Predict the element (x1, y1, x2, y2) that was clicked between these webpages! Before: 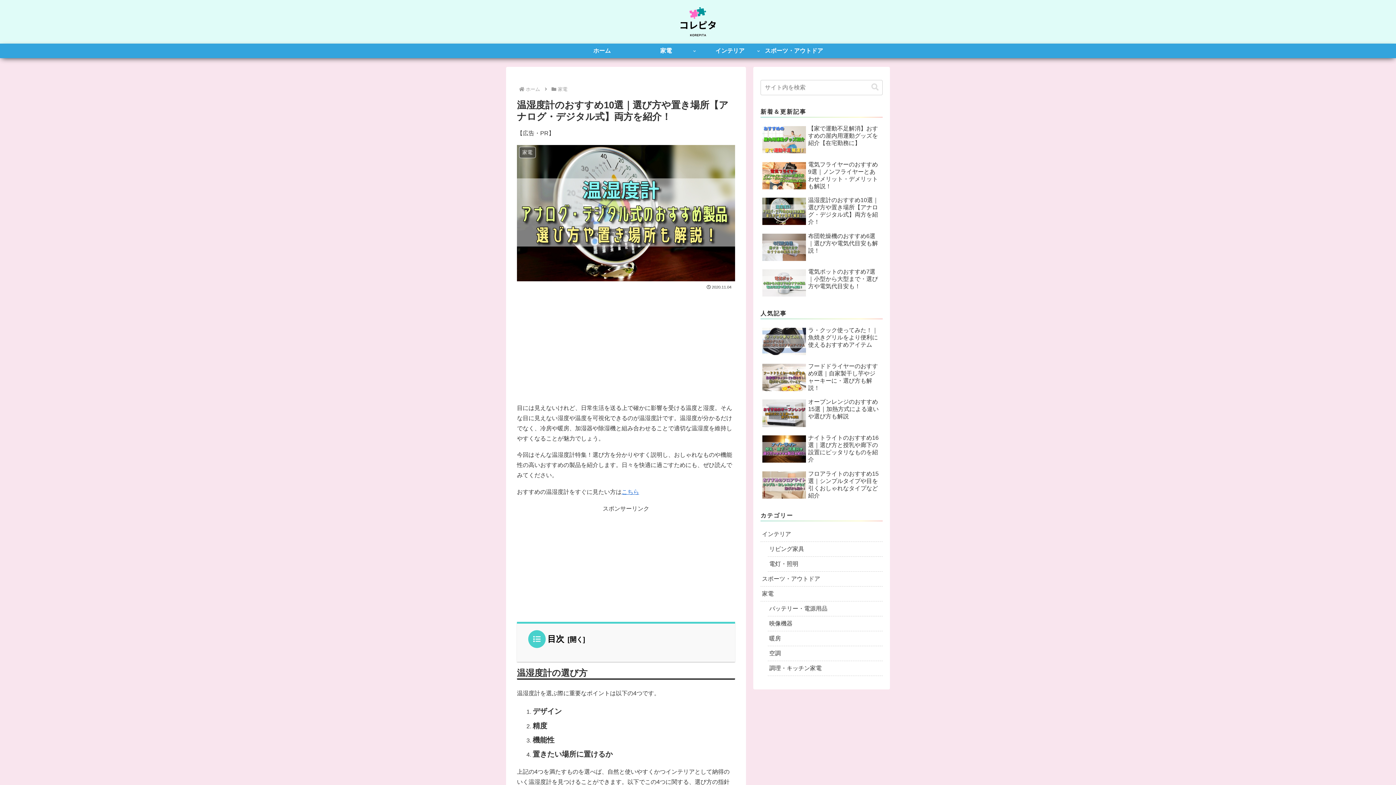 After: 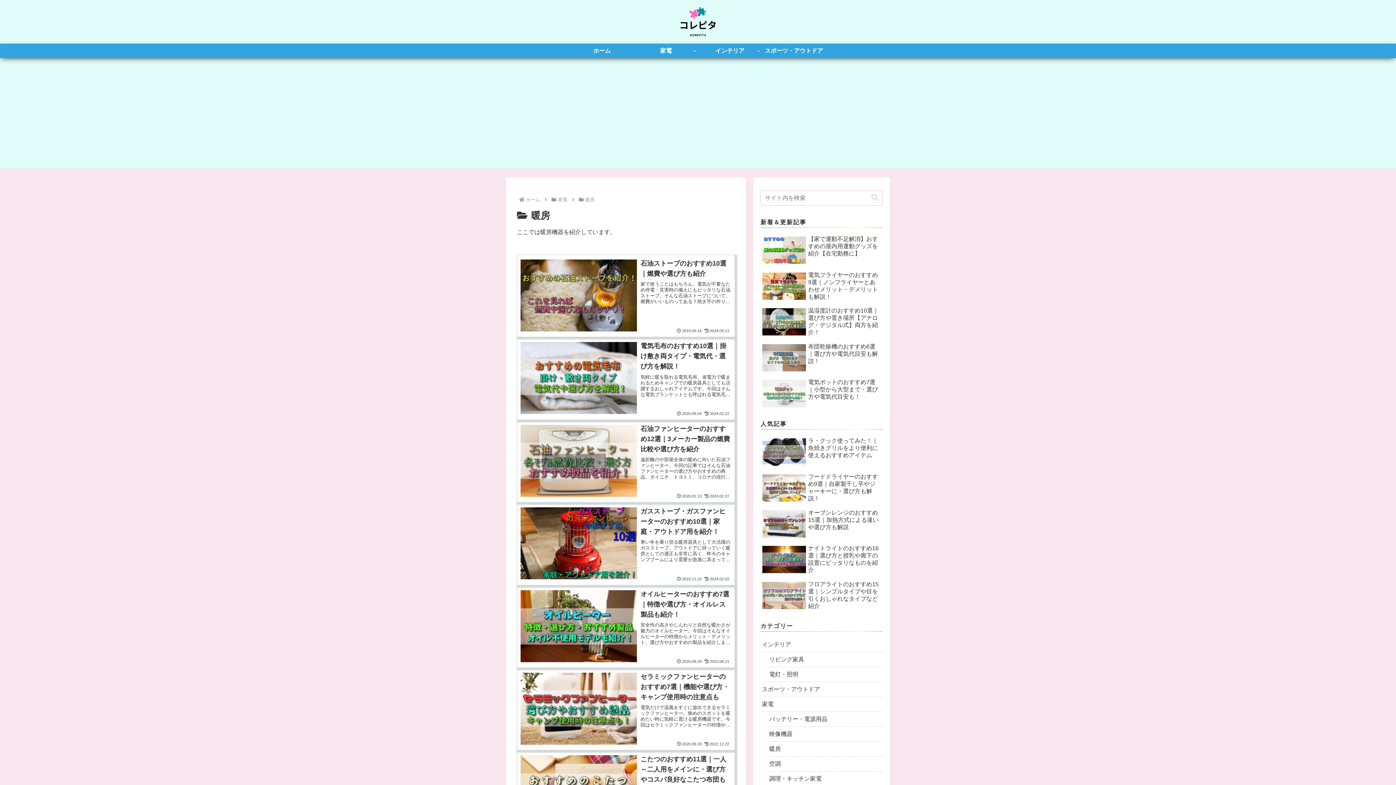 Action: label: 暖房 bbox: (768, 631, 882, 646)